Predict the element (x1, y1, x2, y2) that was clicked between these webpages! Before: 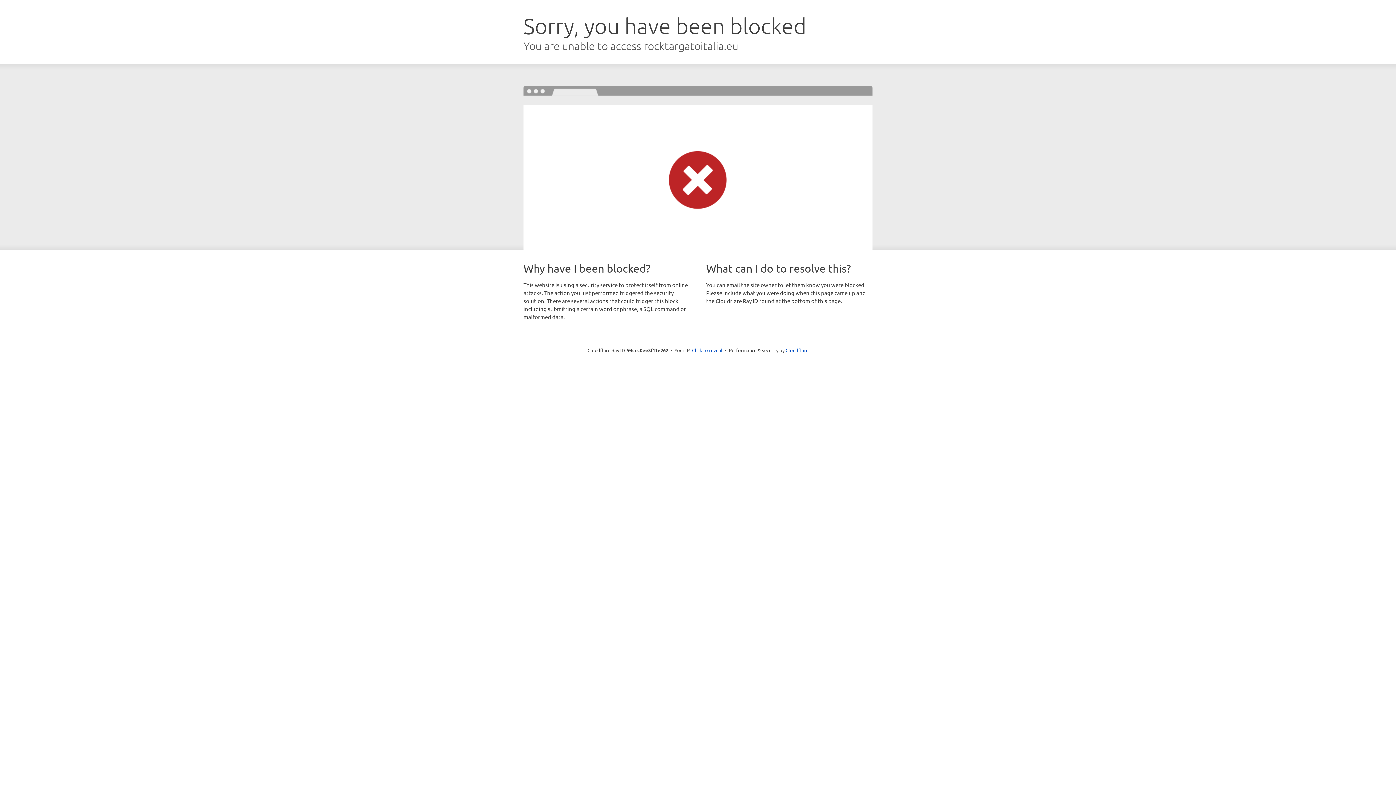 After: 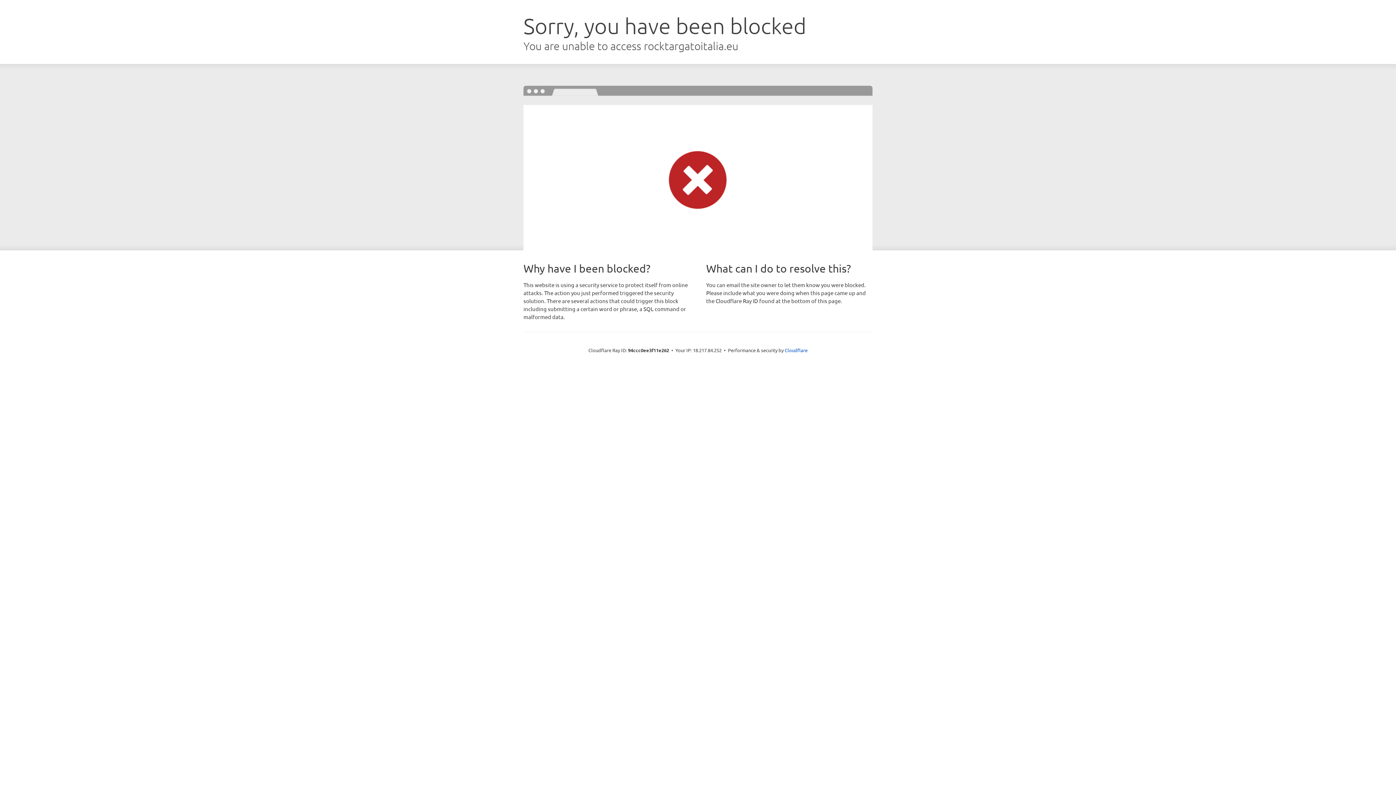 Action: label: Click to reveal bbox: (692, 346, 722, 353)